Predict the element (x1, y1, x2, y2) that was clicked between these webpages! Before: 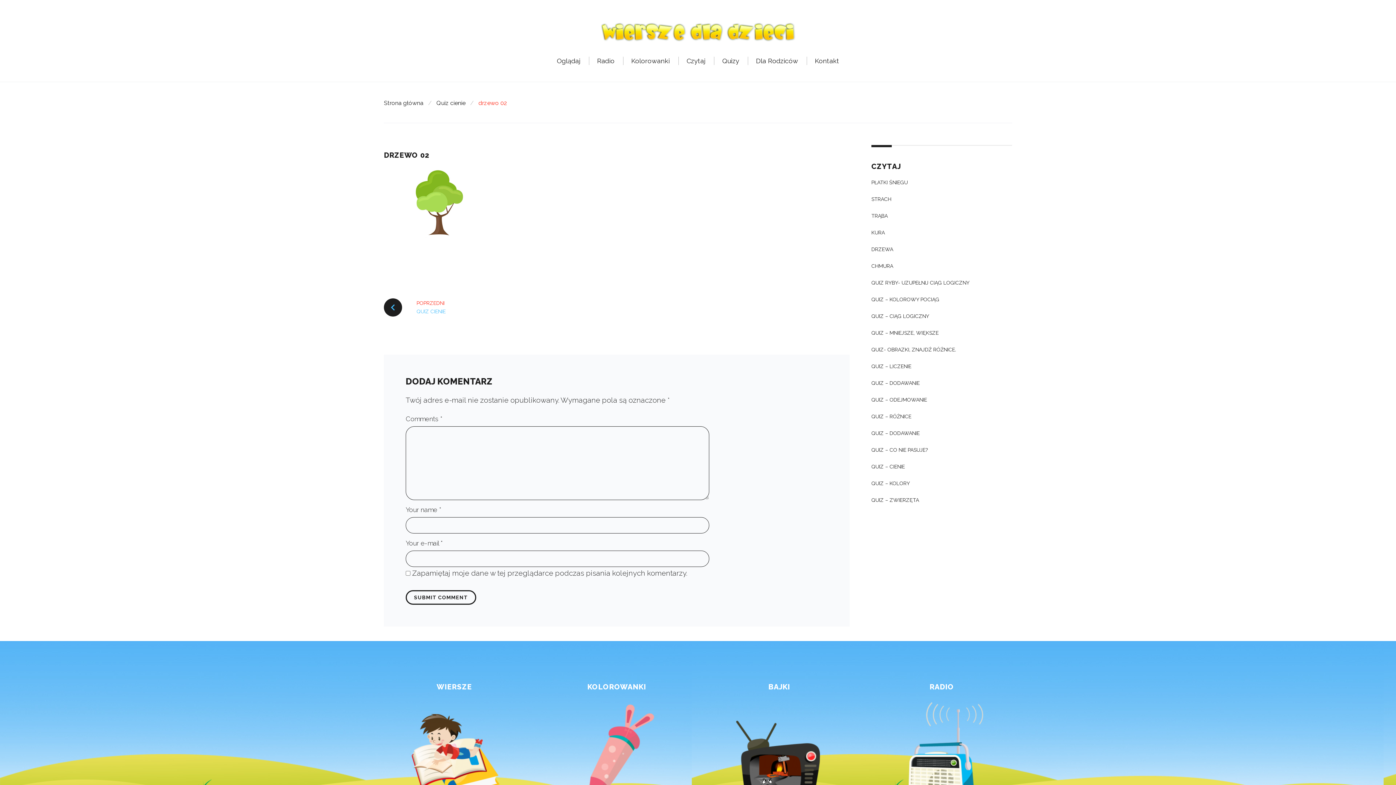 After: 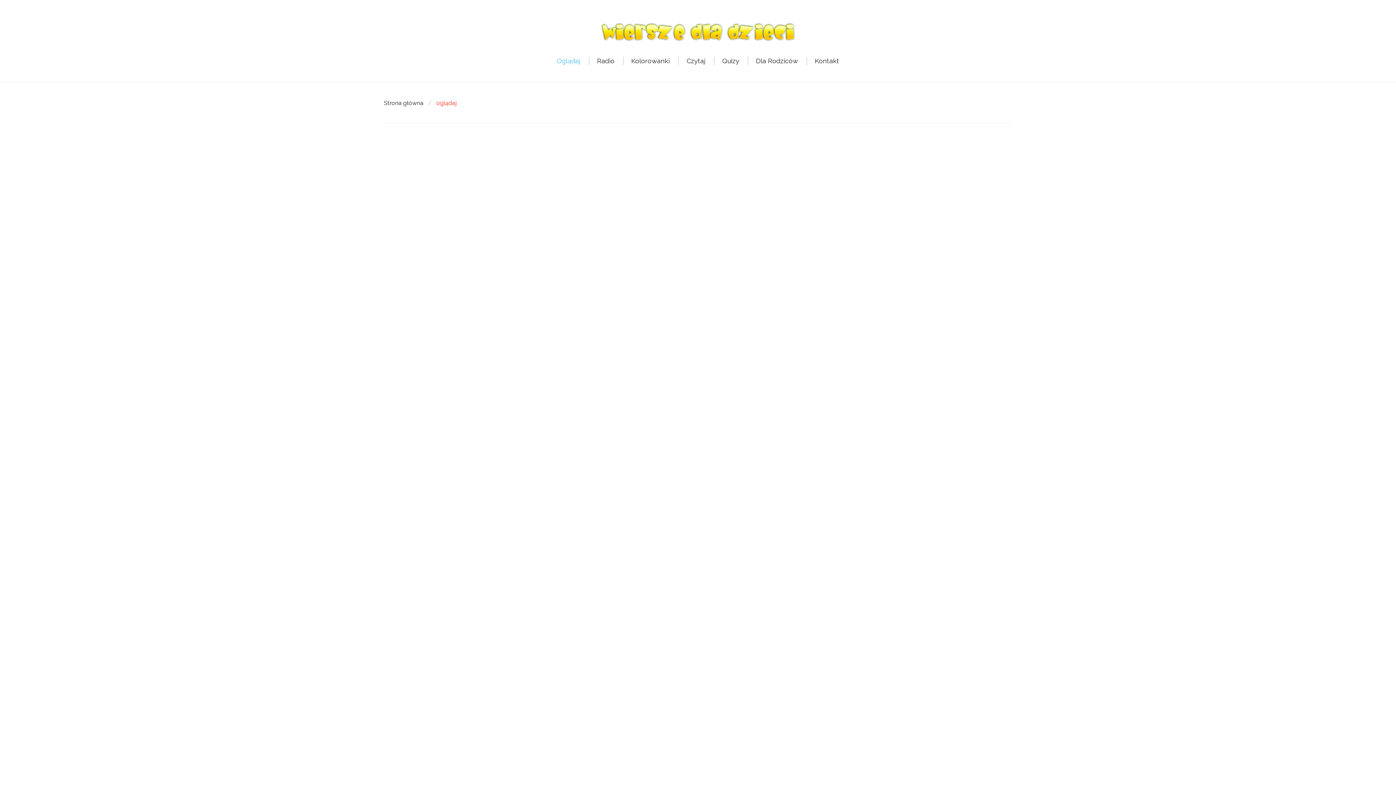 Action: label: Oglądaj bbox: (556, 56, 580, 65)